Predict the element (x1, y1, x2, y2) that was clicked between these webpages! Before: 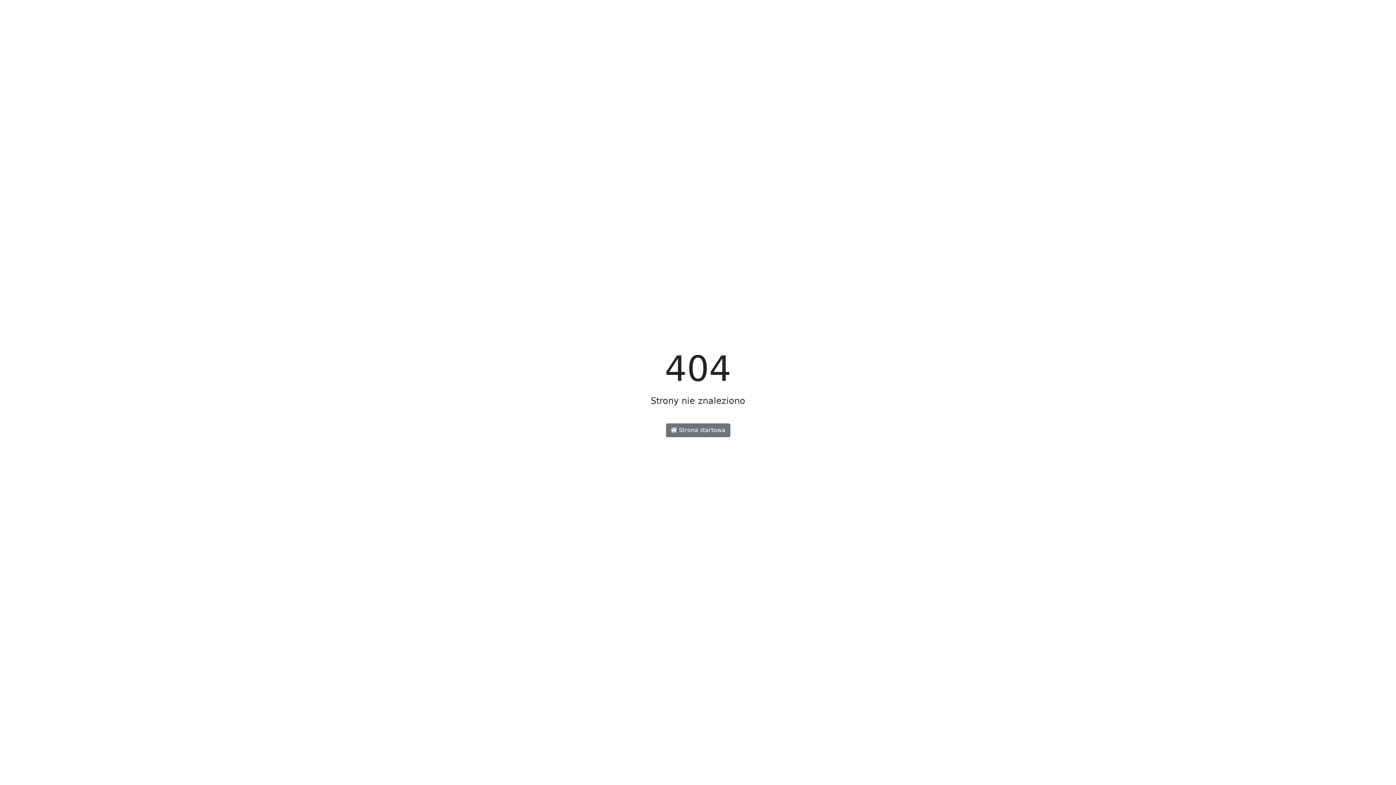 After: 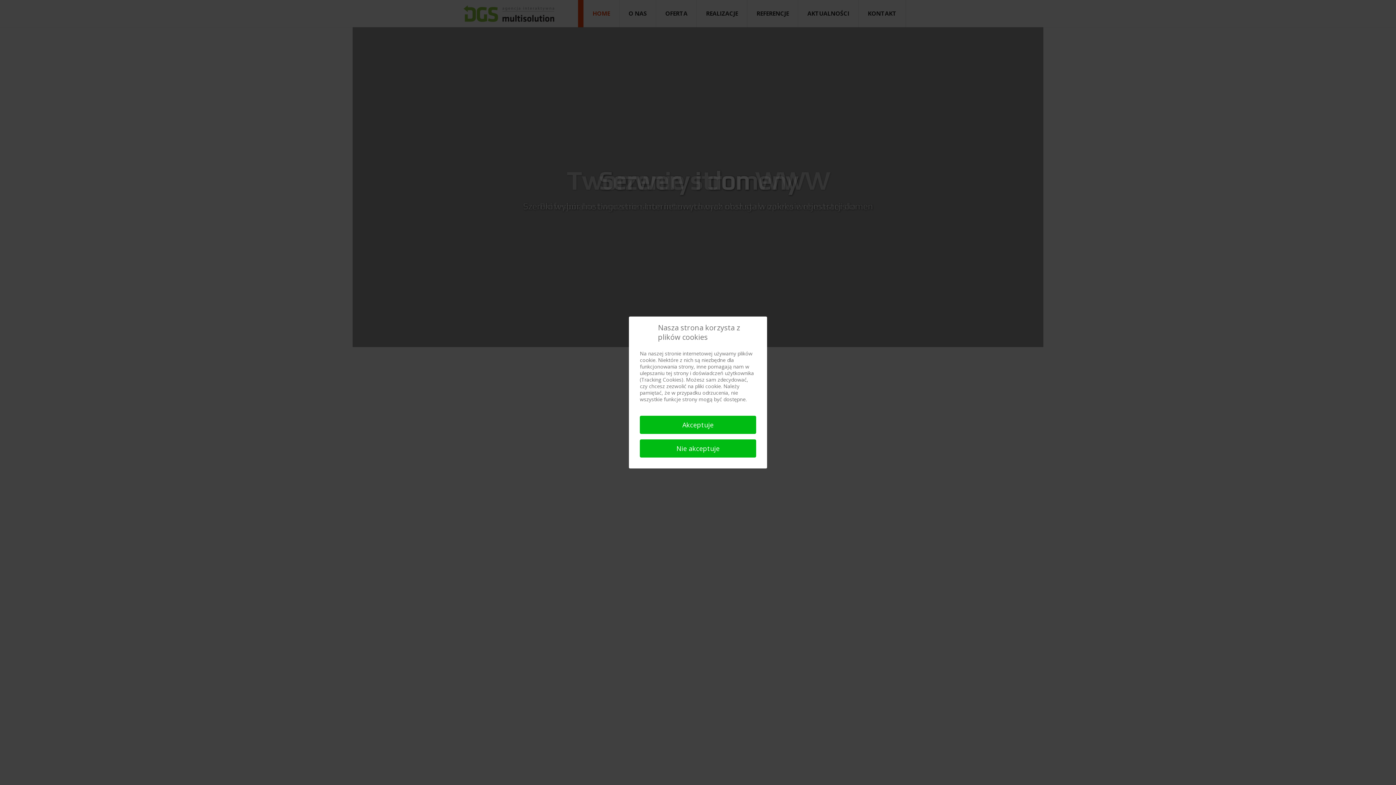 Action: label:  Strona startowa bbox: (666, 423, 730, 437)